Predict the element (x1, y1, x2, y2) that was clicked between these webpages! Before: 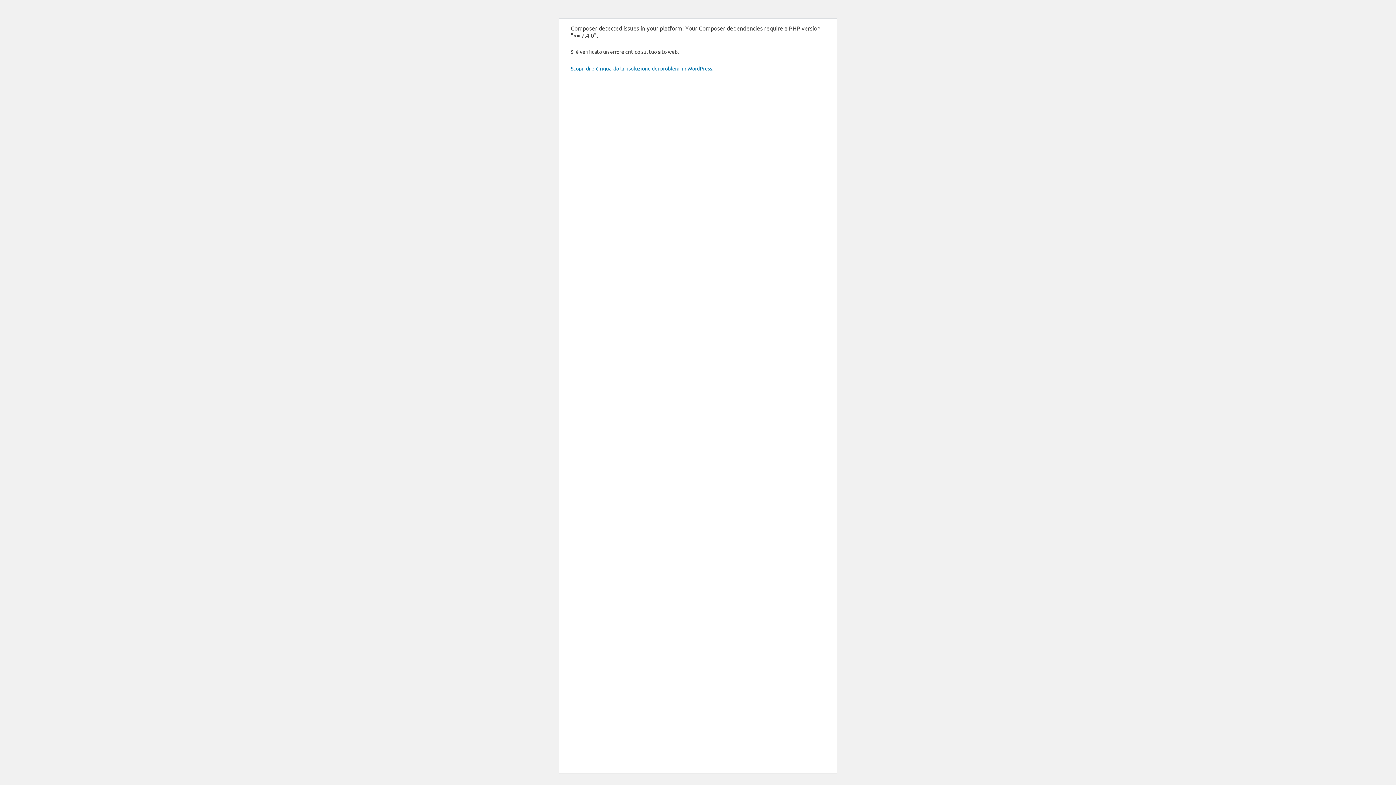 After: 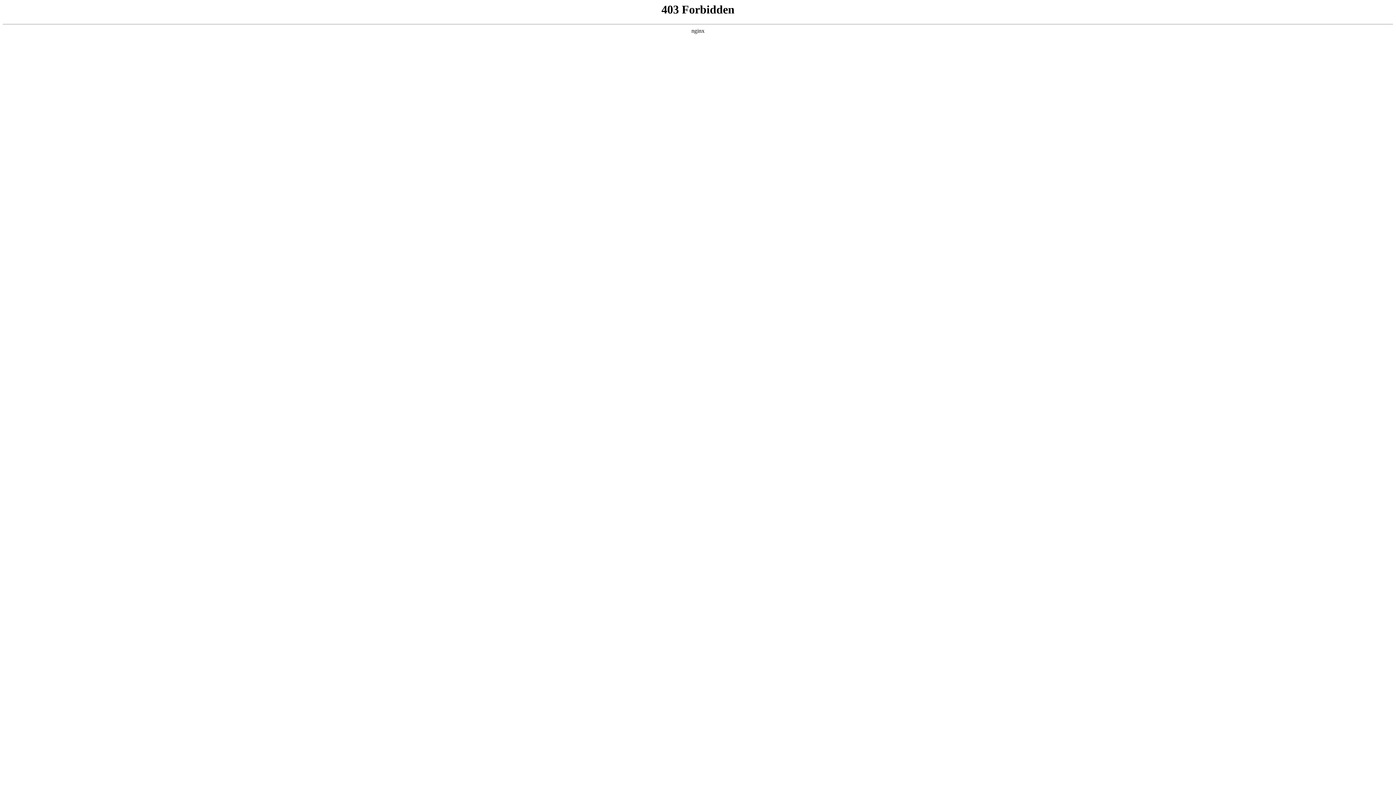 Action: label: Scopri di più riguardo la risoluzione dei problemi in WordPress. bbox: (570, 65, 713, 71)